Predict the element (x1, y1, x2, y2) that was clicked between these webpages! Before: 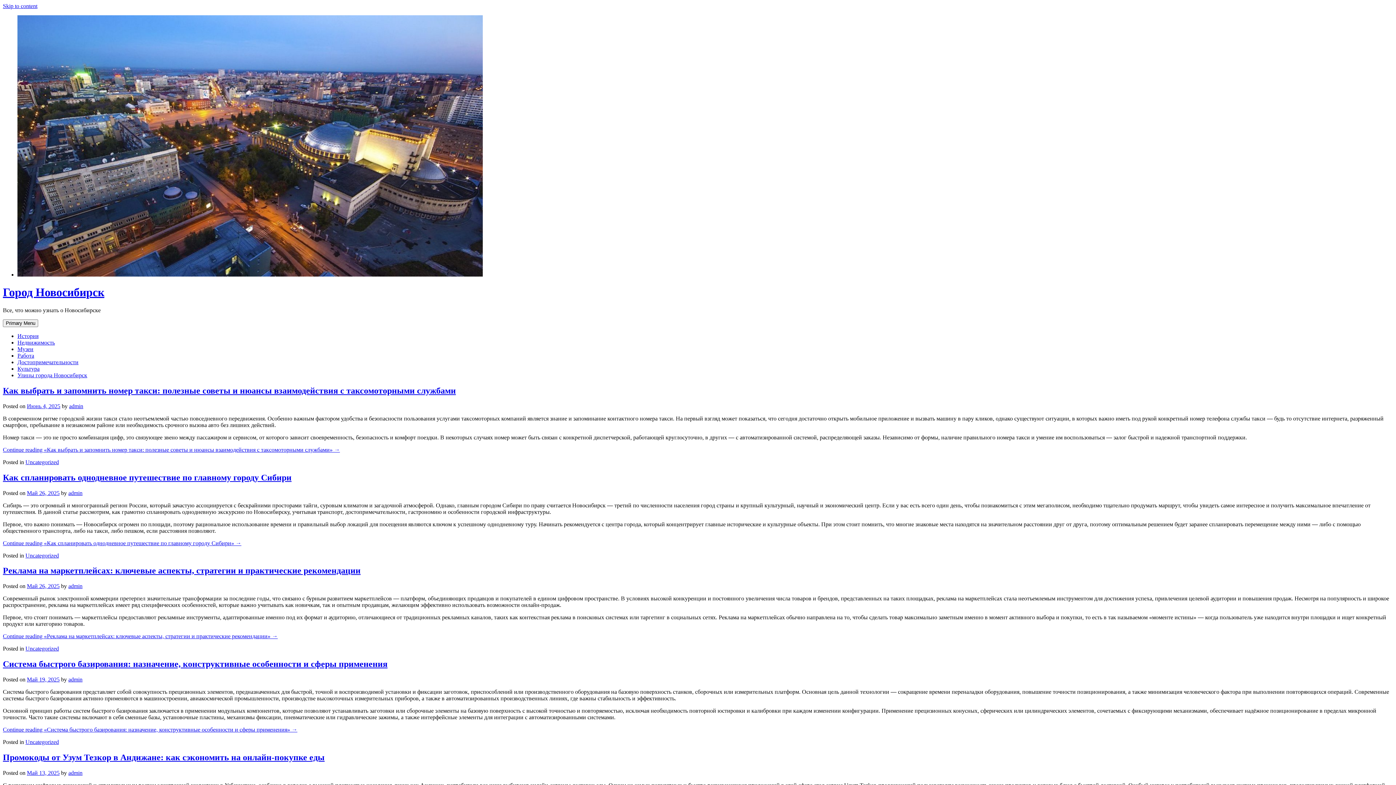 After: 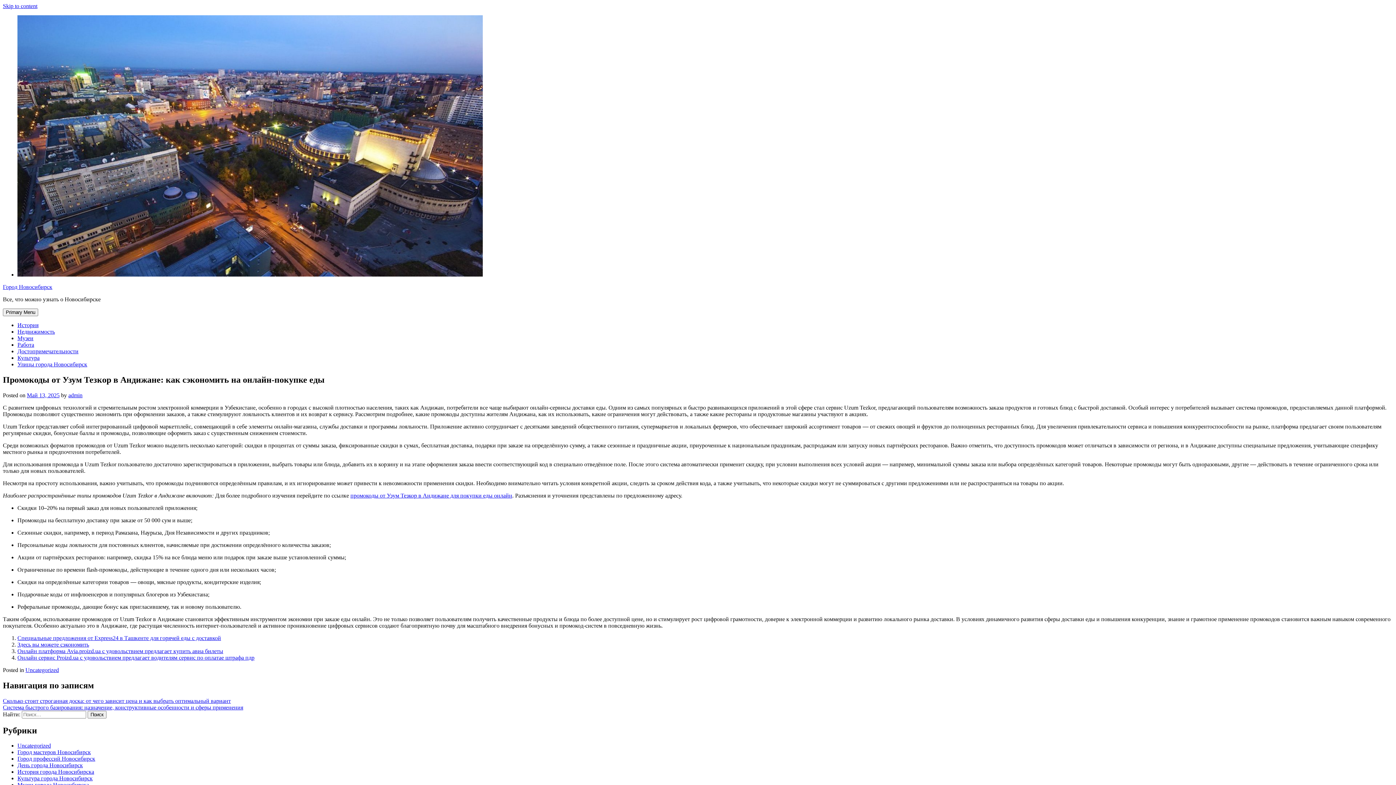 Action: bbox: (2, 753, 324, 762) label: Промокоды от Узум Тезкор в Андижане: как сэкономить на онлайн-покупке еды